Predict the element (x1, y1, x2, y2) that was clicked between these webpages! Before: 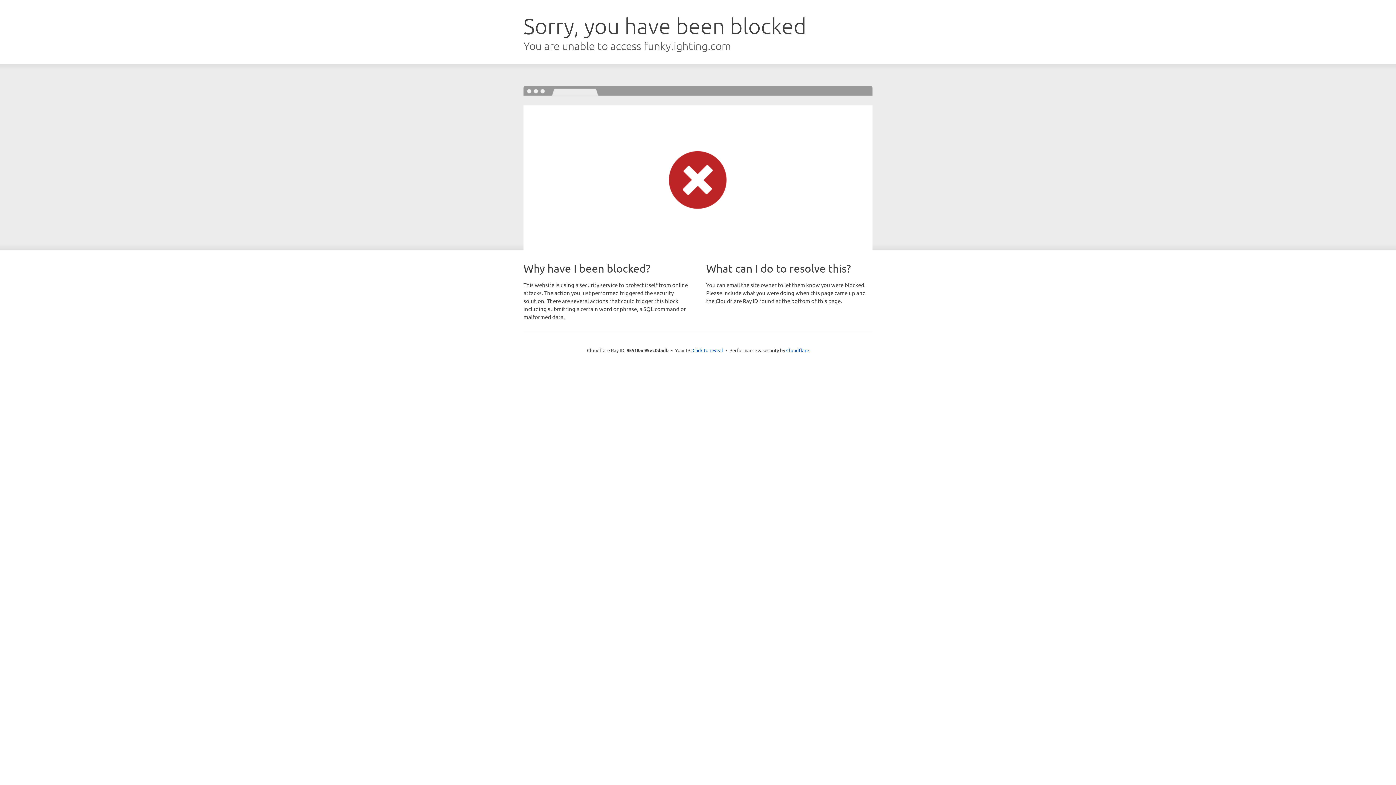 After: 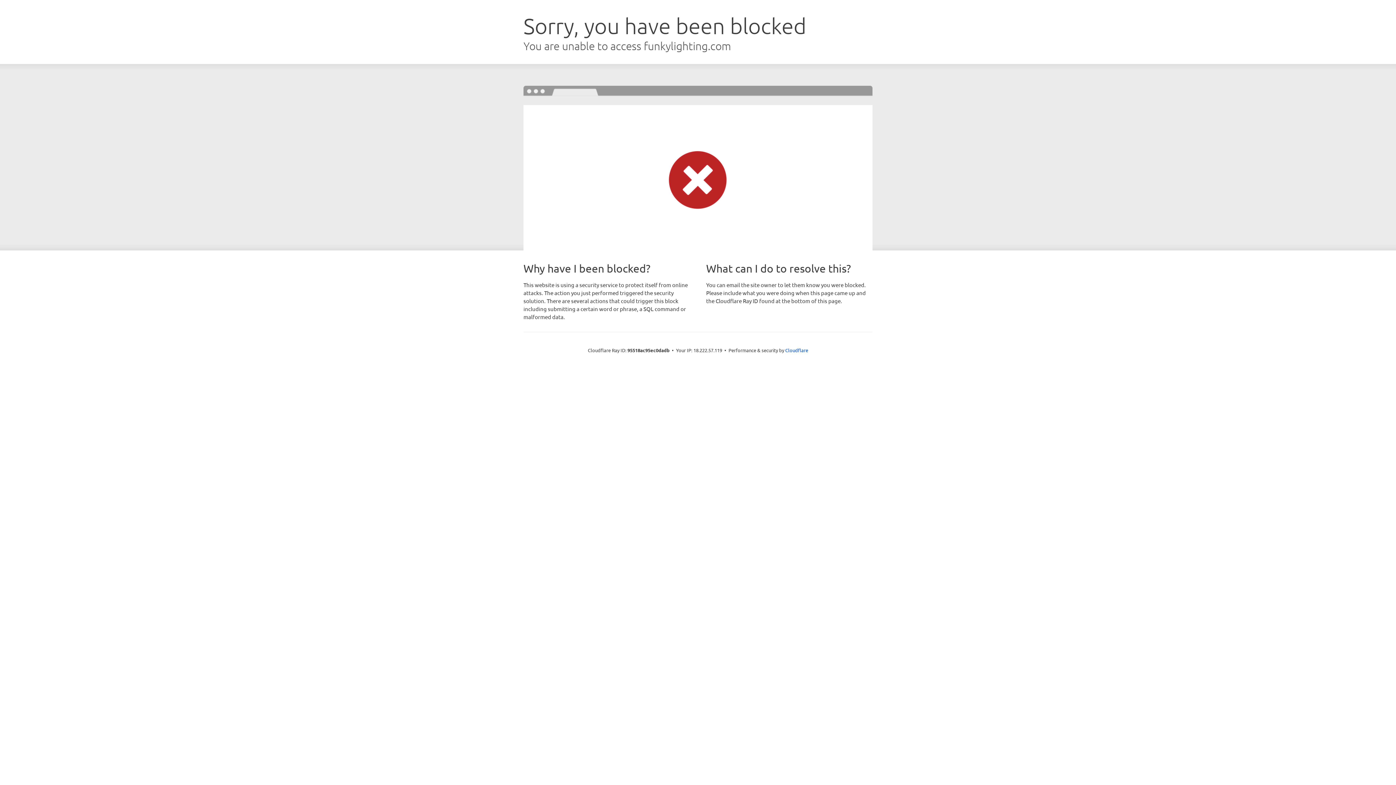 Action: label: Click to reveal bbox: (692, 346, 723, 353)